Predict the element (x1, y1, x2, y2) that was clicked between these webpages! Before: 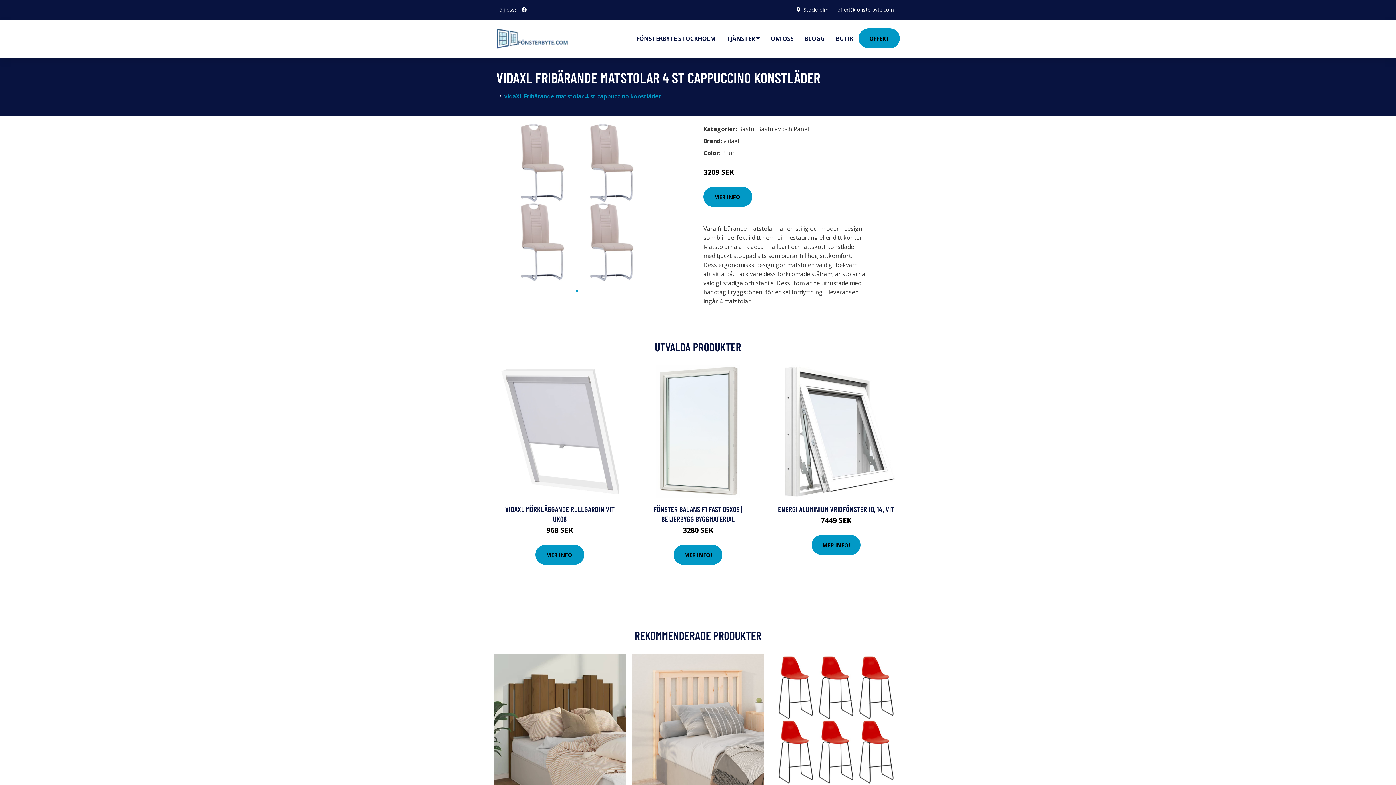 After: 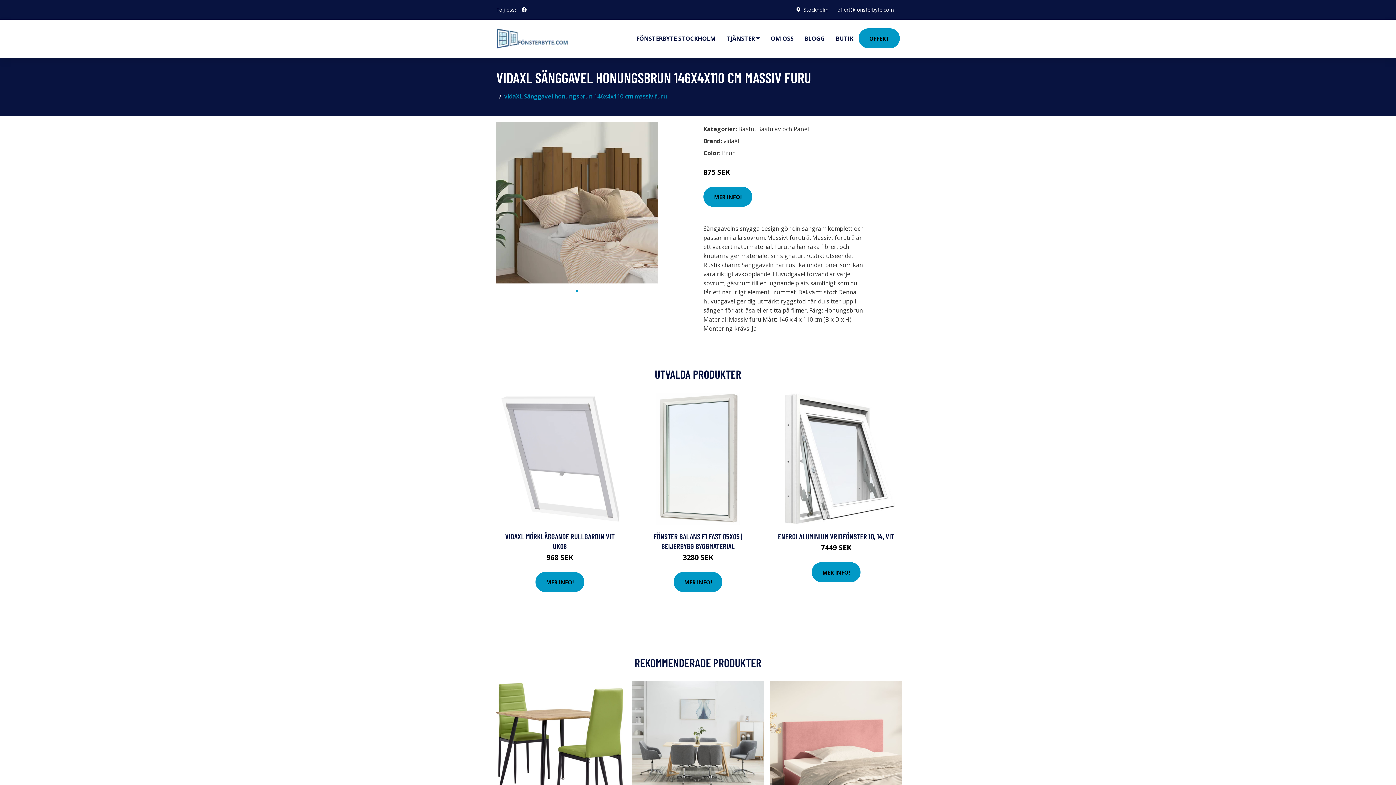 Action: bbox: (493, 654, 626, 786)